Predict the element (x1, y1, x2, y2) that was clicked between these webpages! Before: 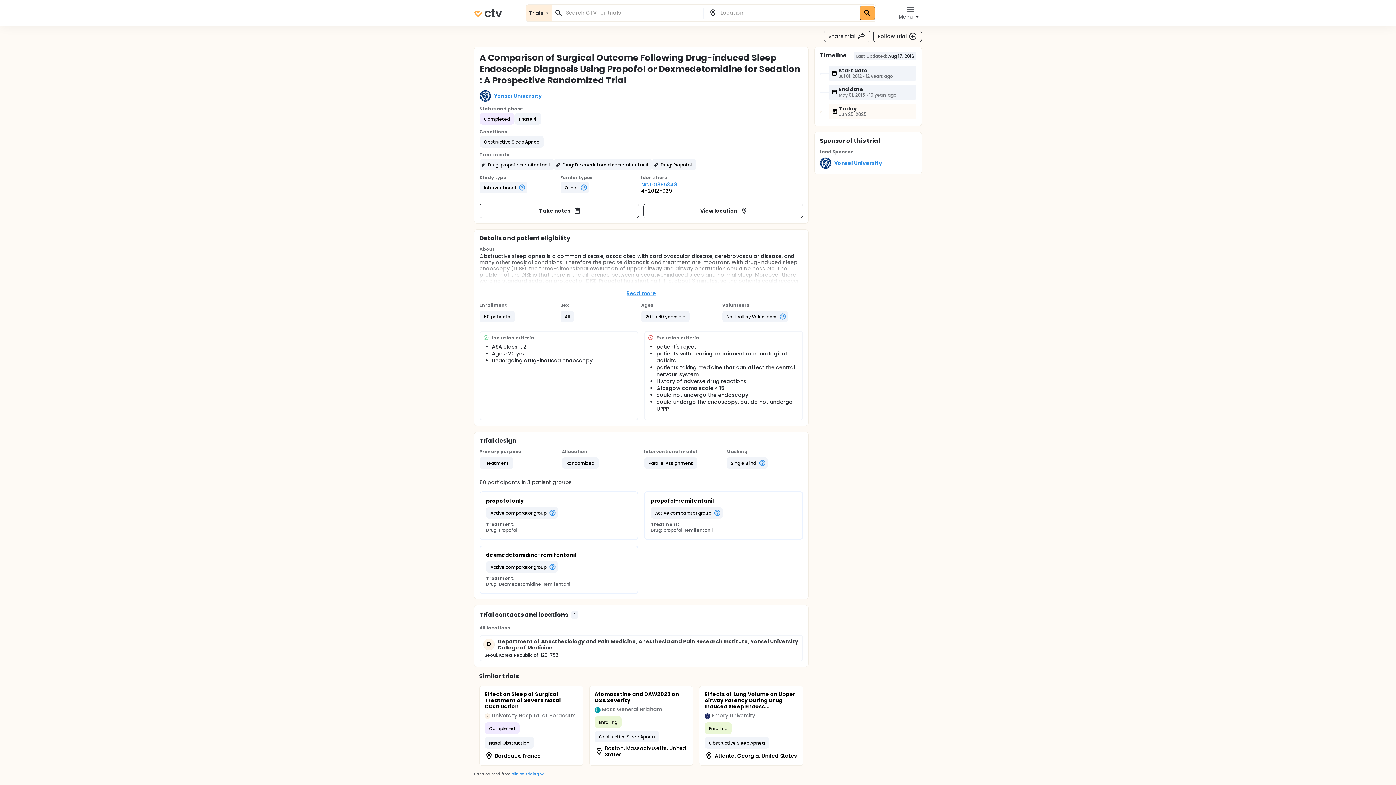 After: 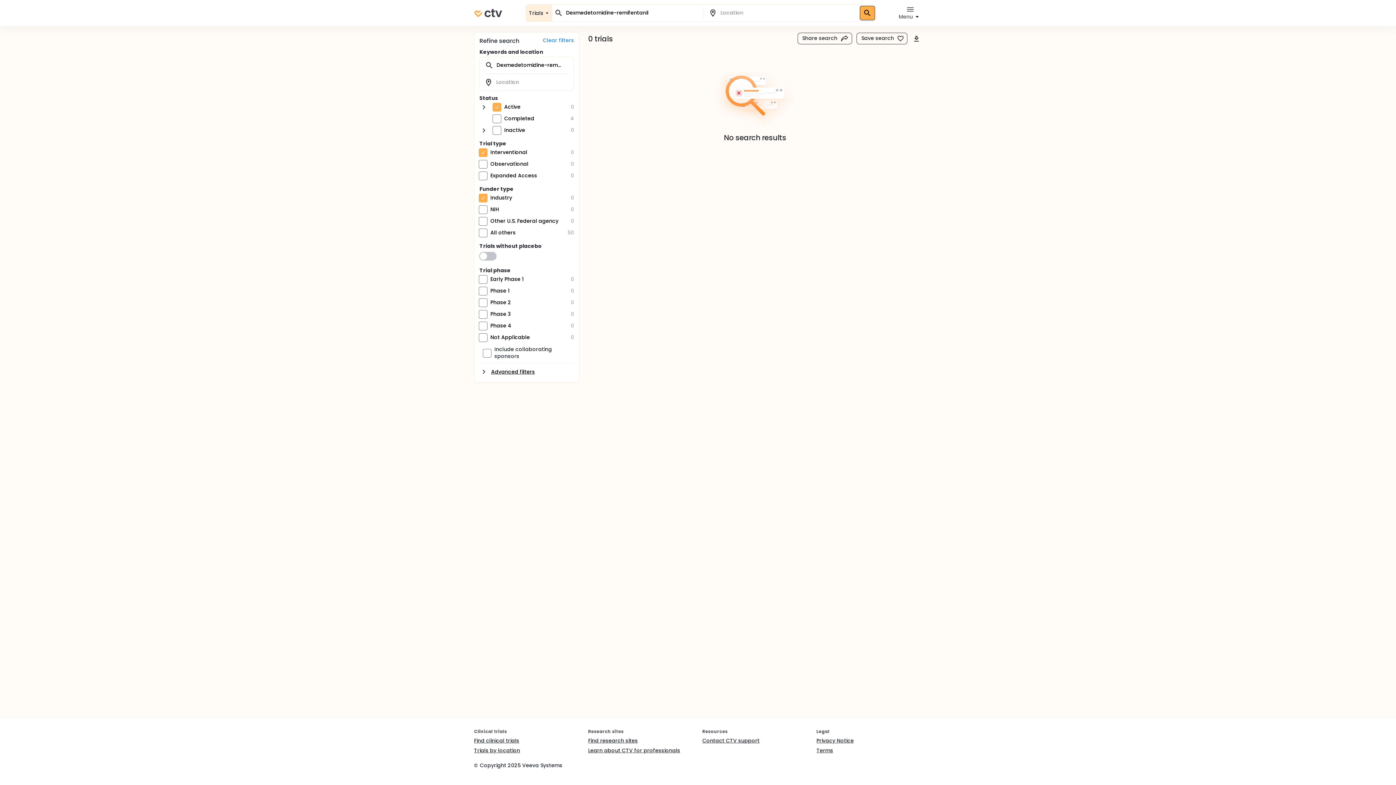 Action: bbox: (554, 158, 652, 170) label: Drug: Dexmedetomidine-remifentanil